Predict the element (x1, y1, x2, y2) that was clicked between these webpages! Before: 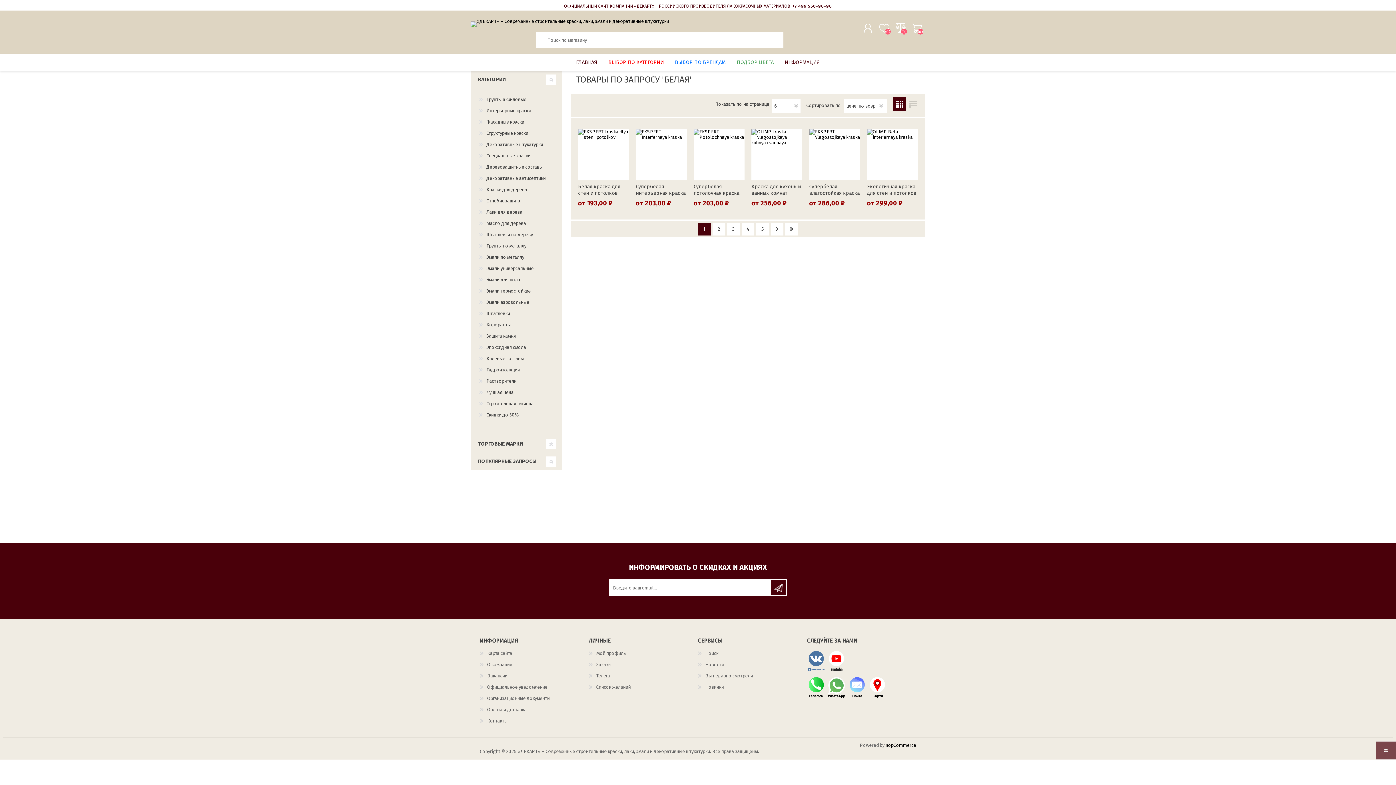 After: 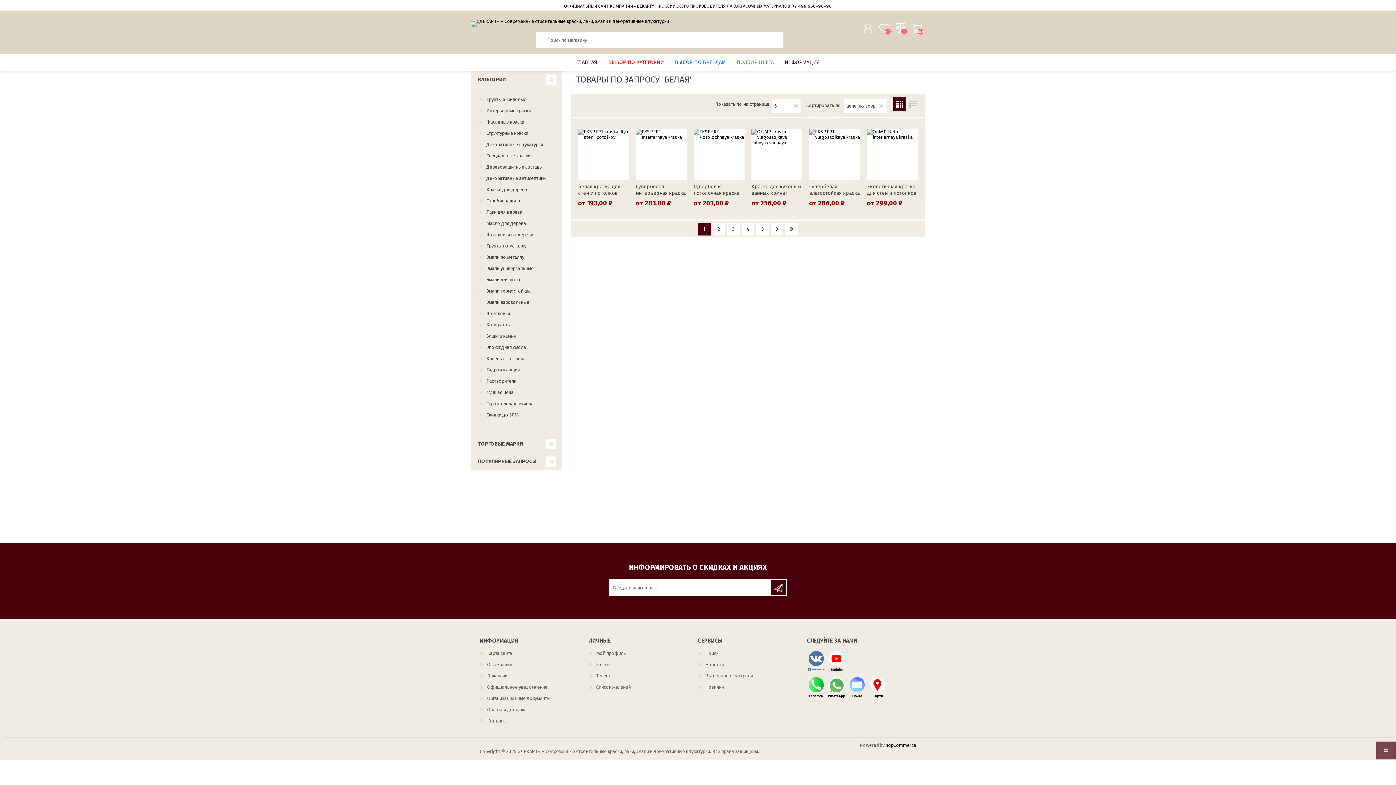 Action: bbox: (827, 676, 845, 700)